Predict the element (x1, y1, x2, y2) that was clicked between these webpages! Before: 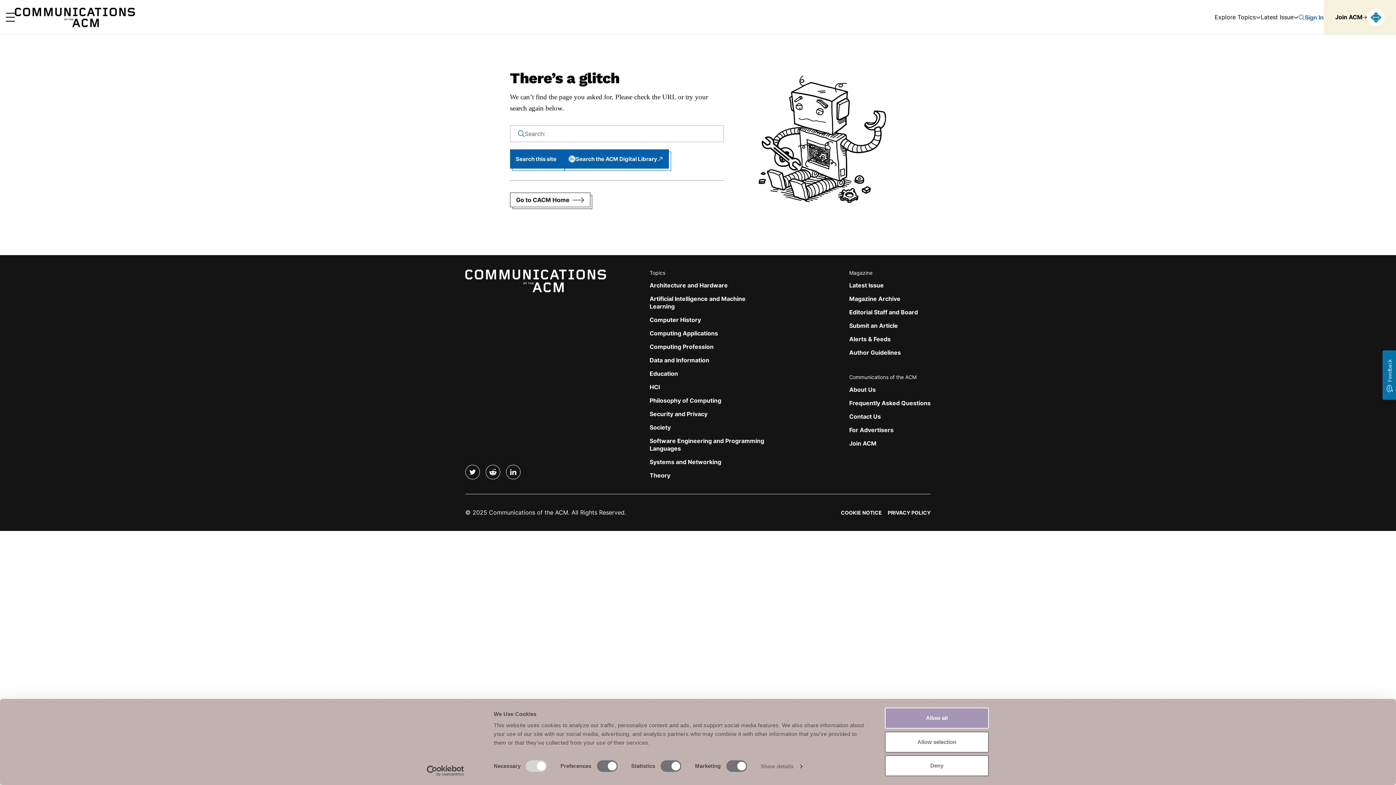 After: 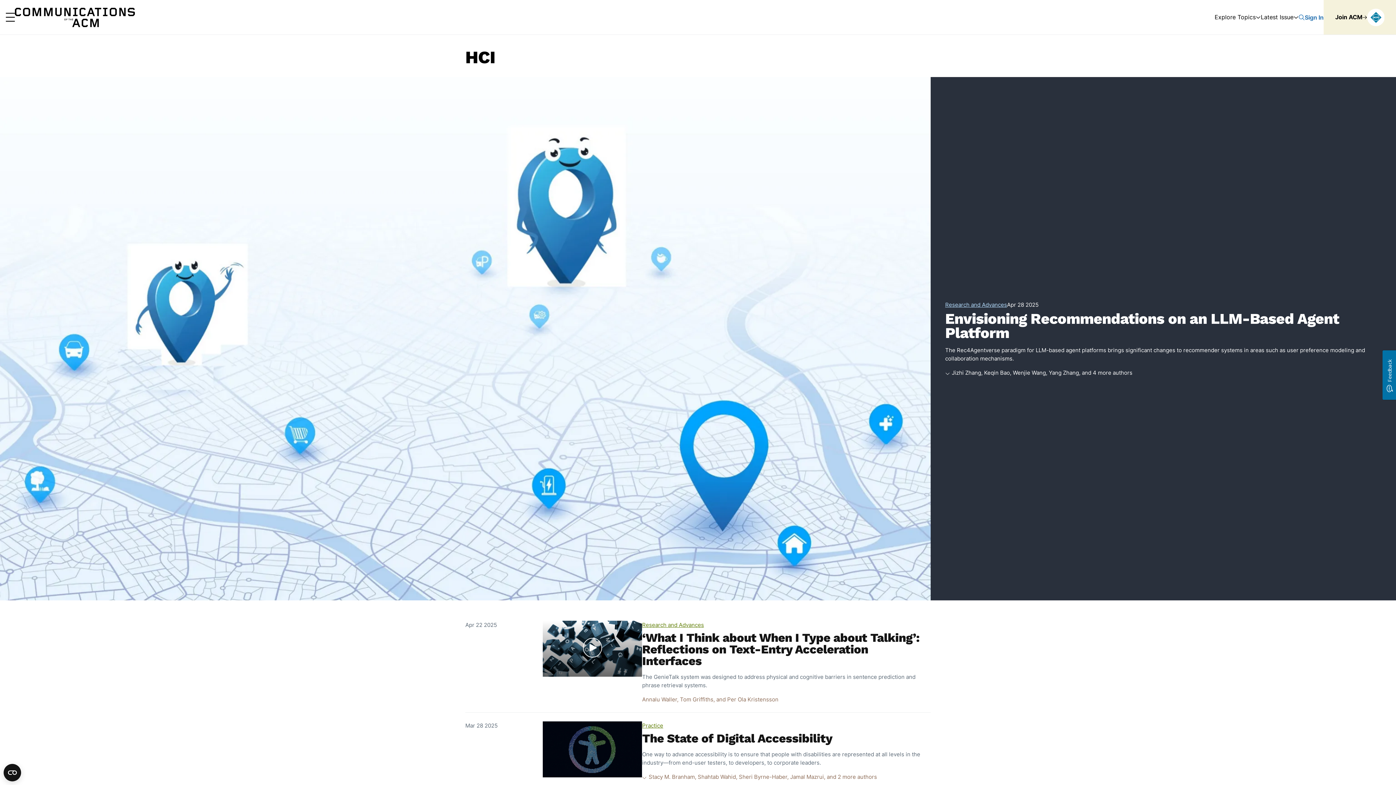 Action: bbox: (649, 383, 660, 390) label: HCI